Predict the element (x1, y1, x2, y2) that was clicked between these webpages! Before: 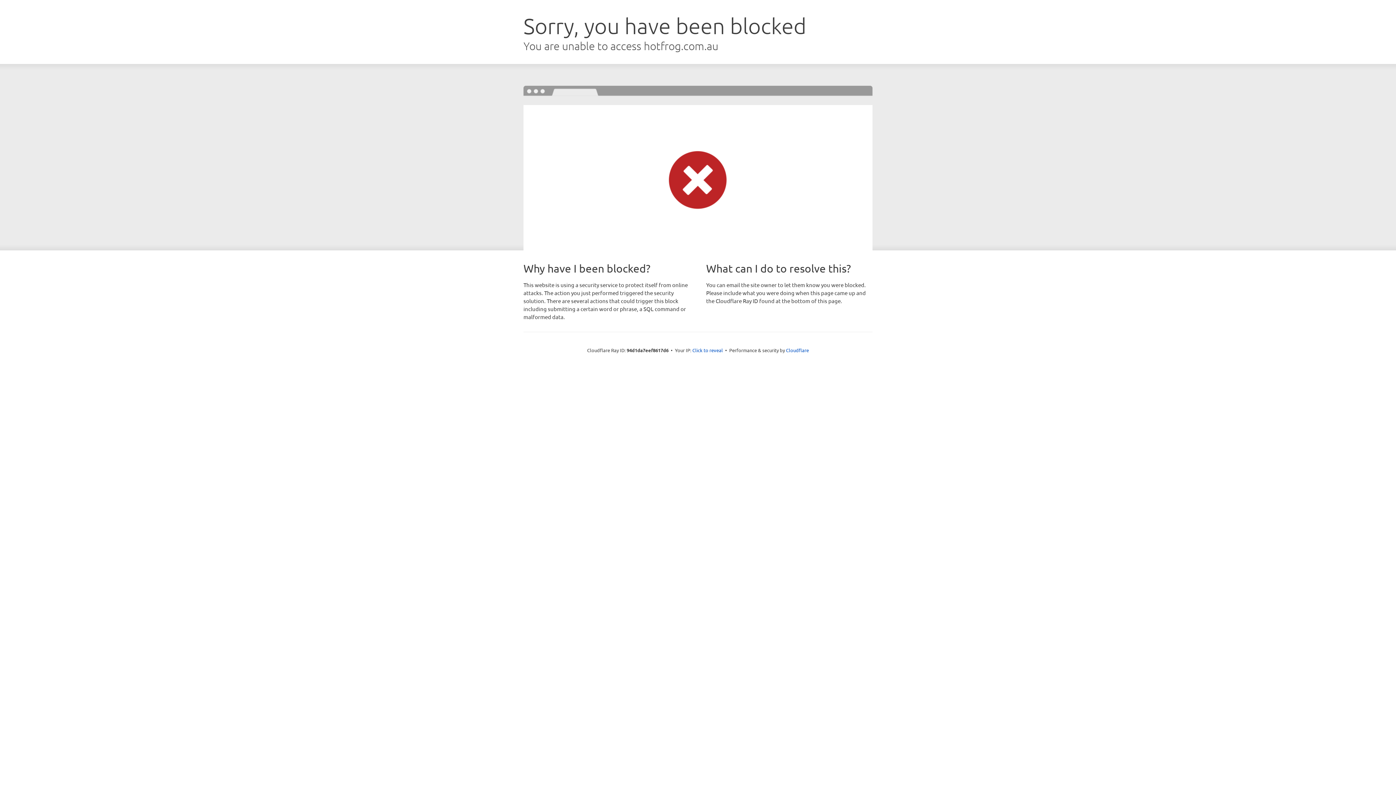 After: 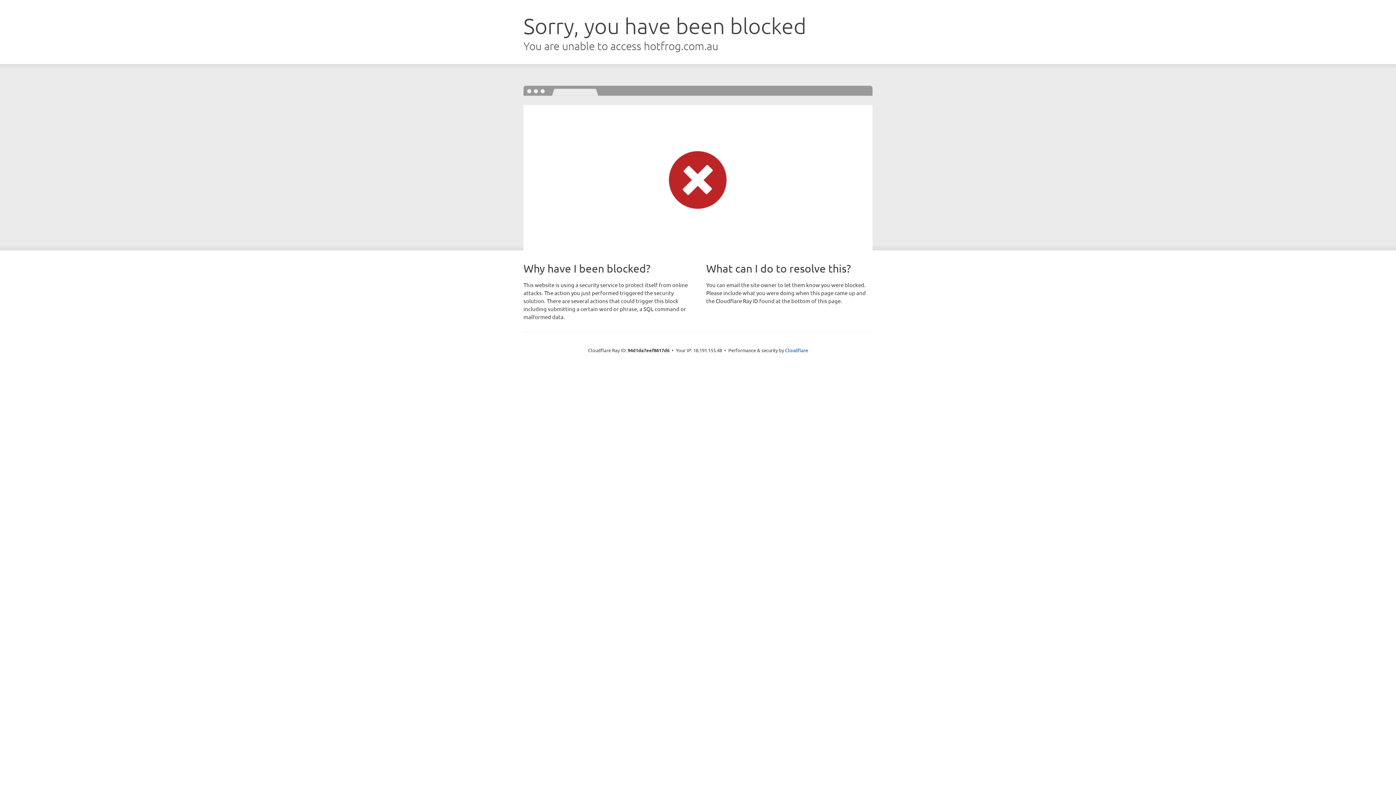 Action: bbox: (692, 346, 723, 353) label: Click to reveal